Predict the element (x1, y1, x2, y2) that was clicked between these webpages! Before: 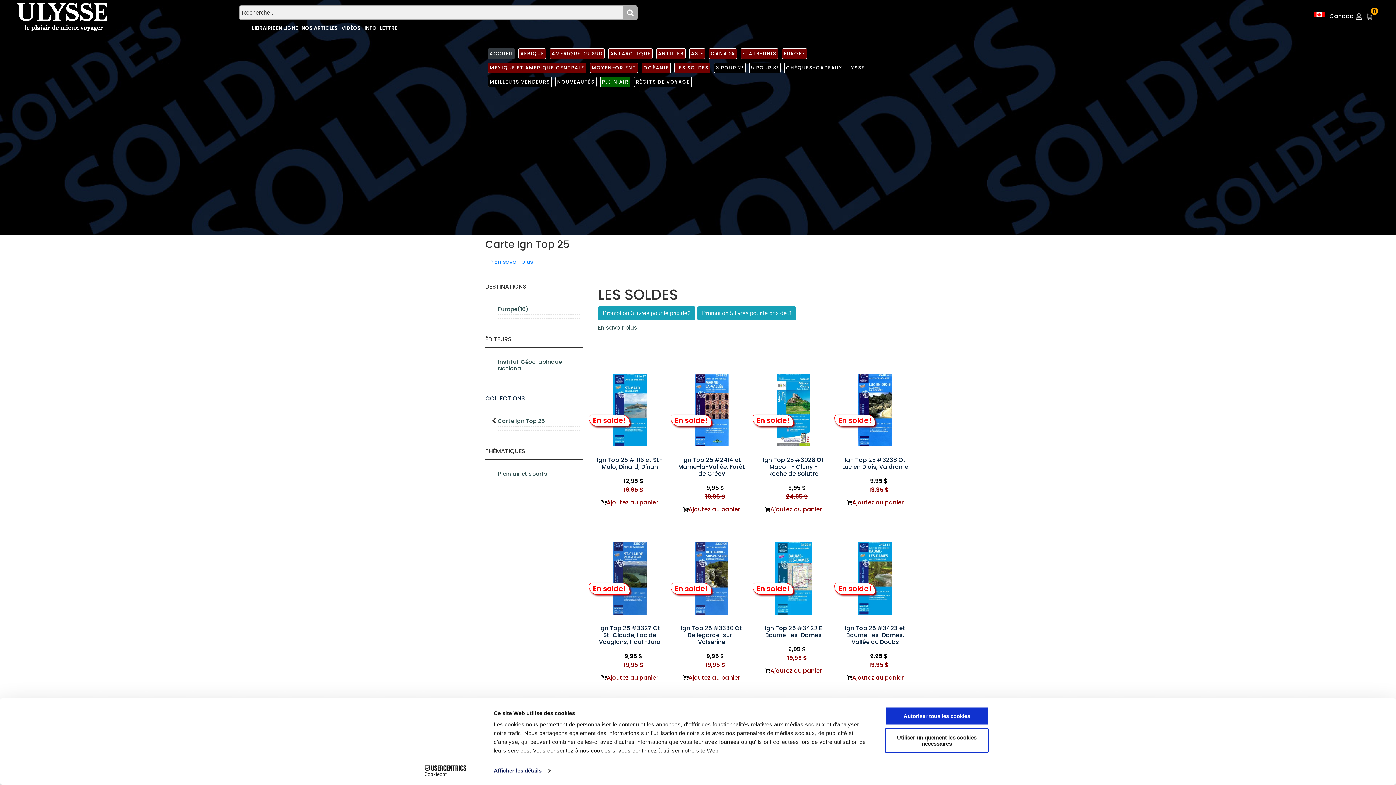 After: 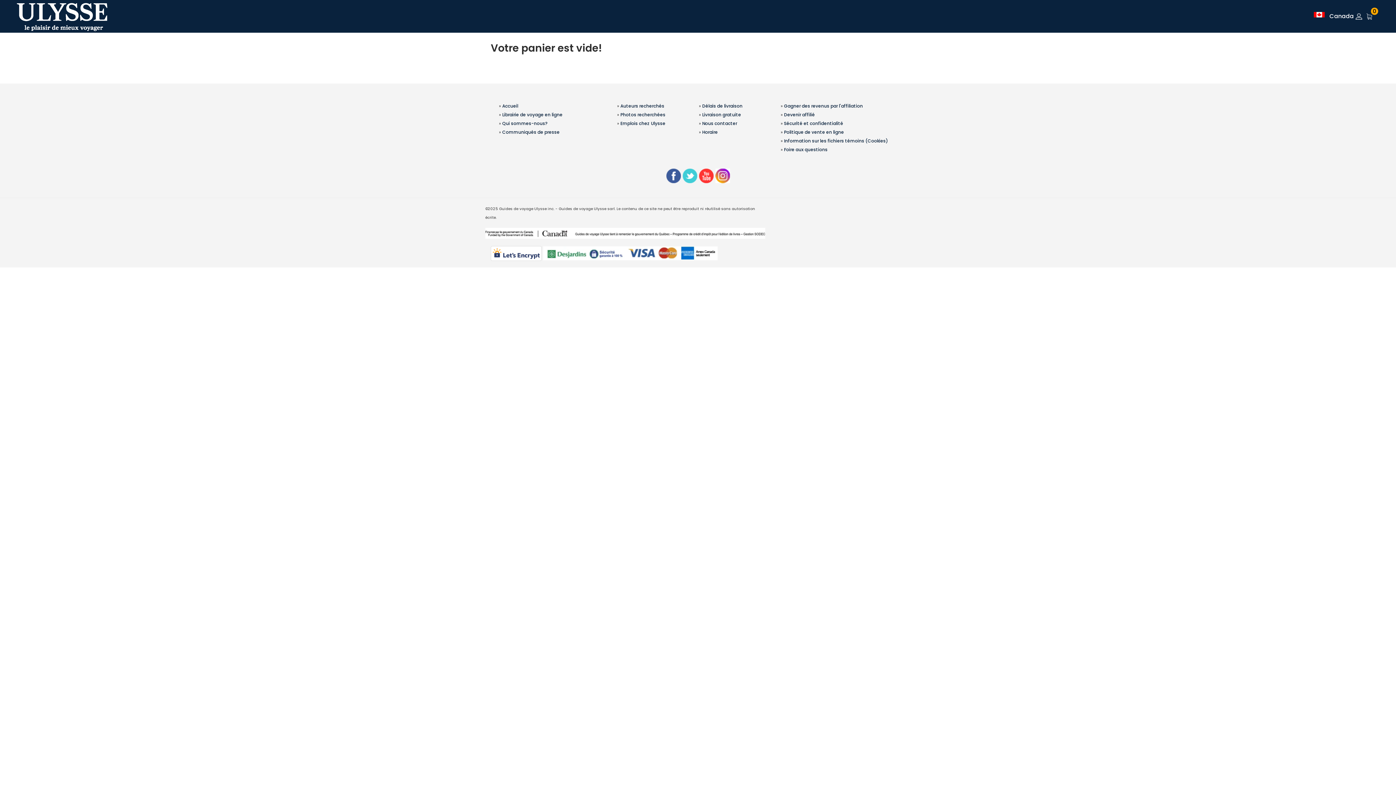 Action: label: 0 bbox: (1366, 0, 1385, 32)